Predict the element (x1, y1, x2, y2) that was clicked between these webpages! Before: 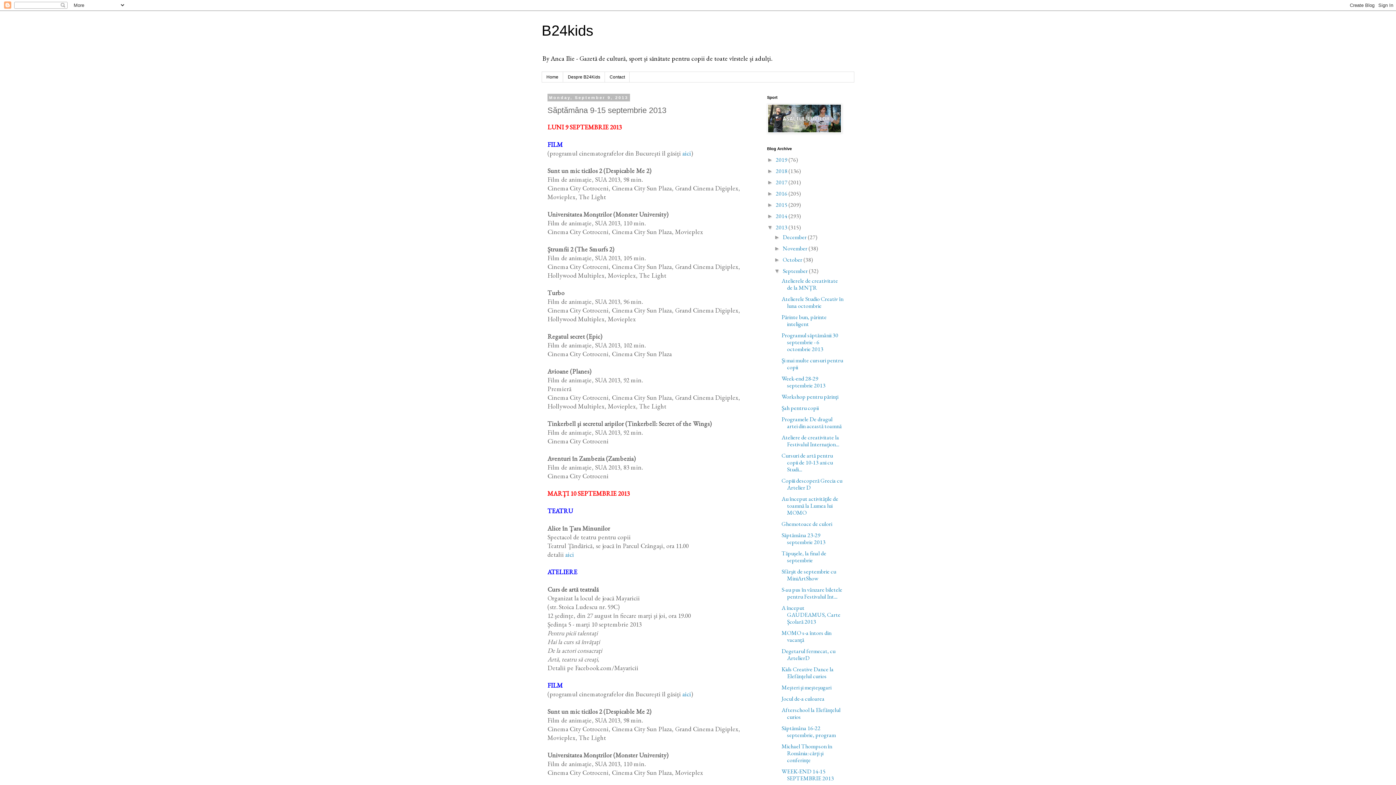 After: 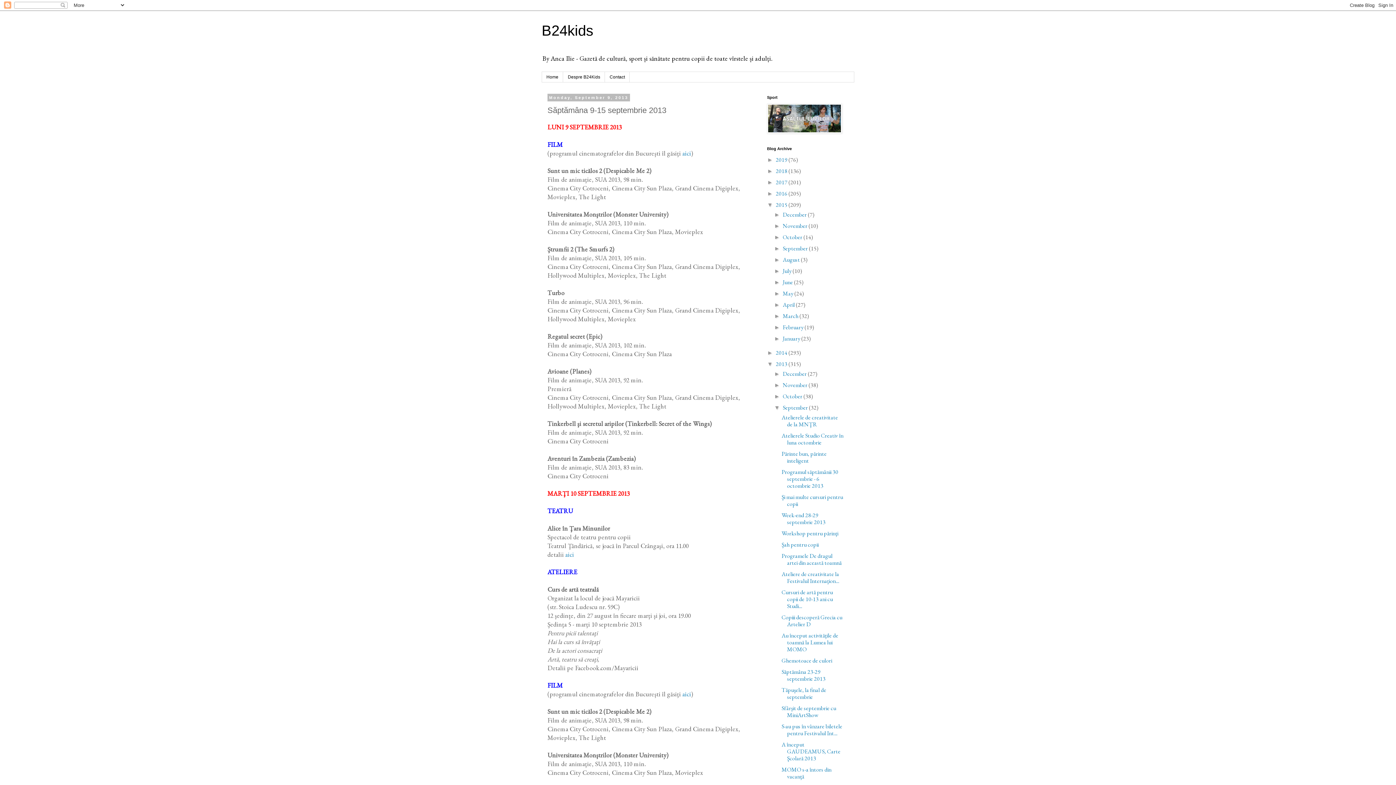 Action: bbox: (767, 201, 776, 208) label: ►  